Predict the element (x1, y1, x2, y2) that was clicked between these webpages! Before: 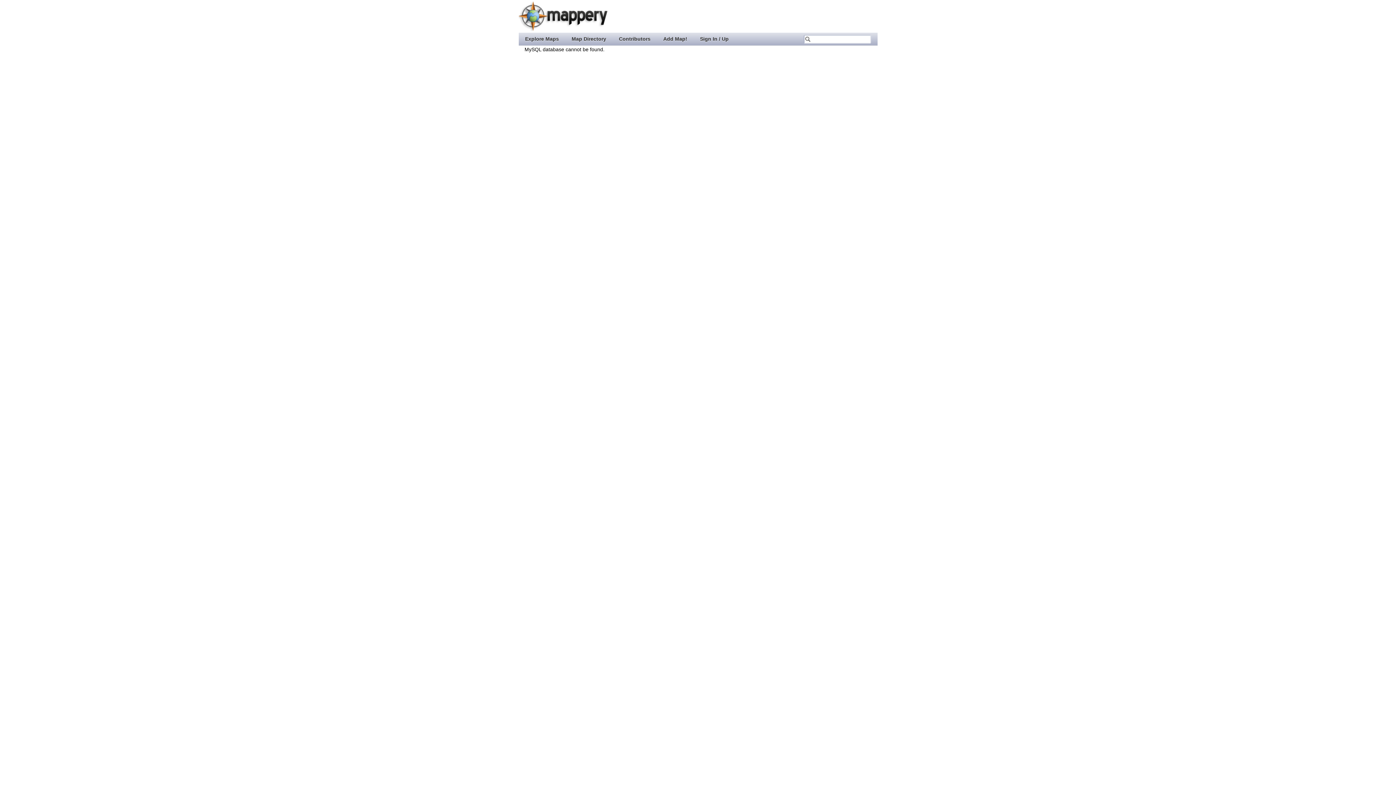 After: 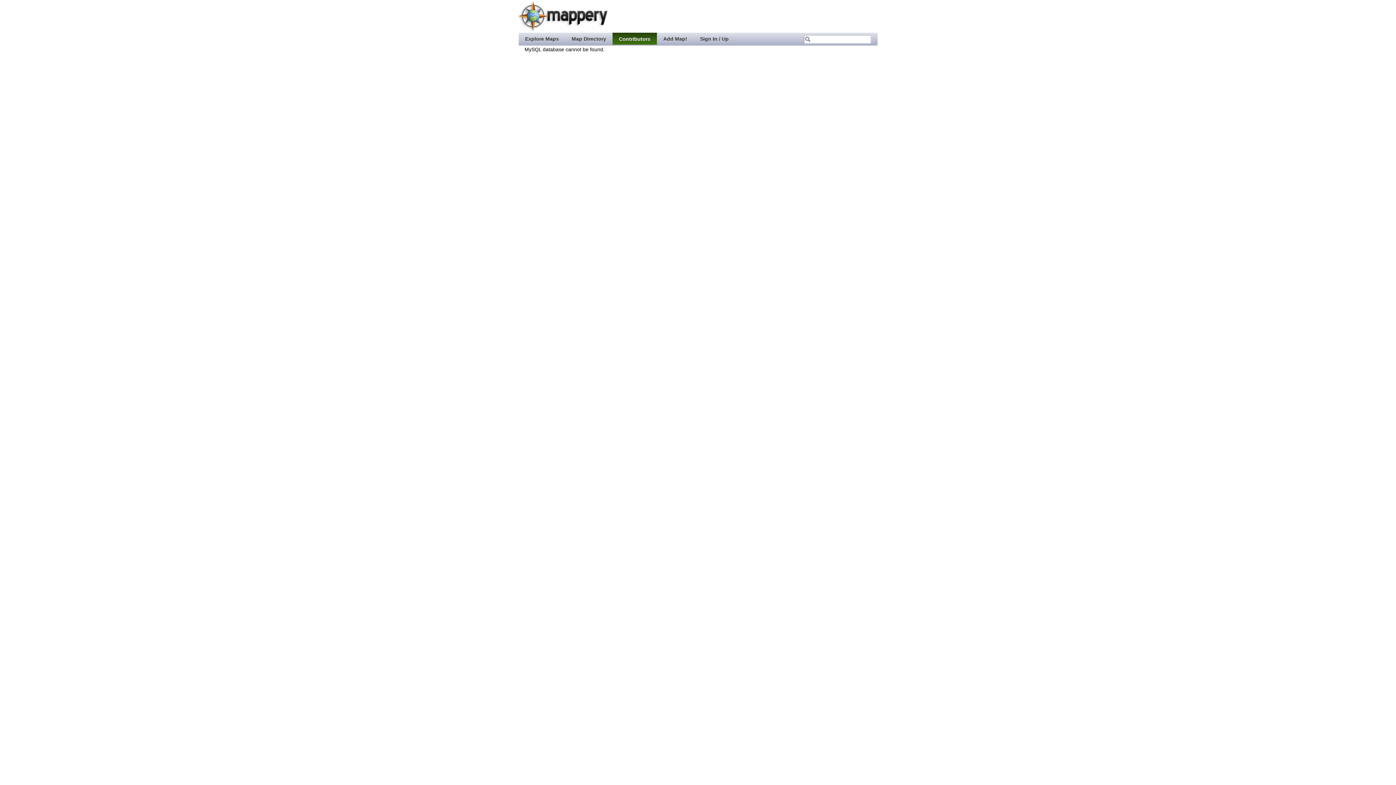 Action: label: Contributors bbox: (612, 32, 656, 44)